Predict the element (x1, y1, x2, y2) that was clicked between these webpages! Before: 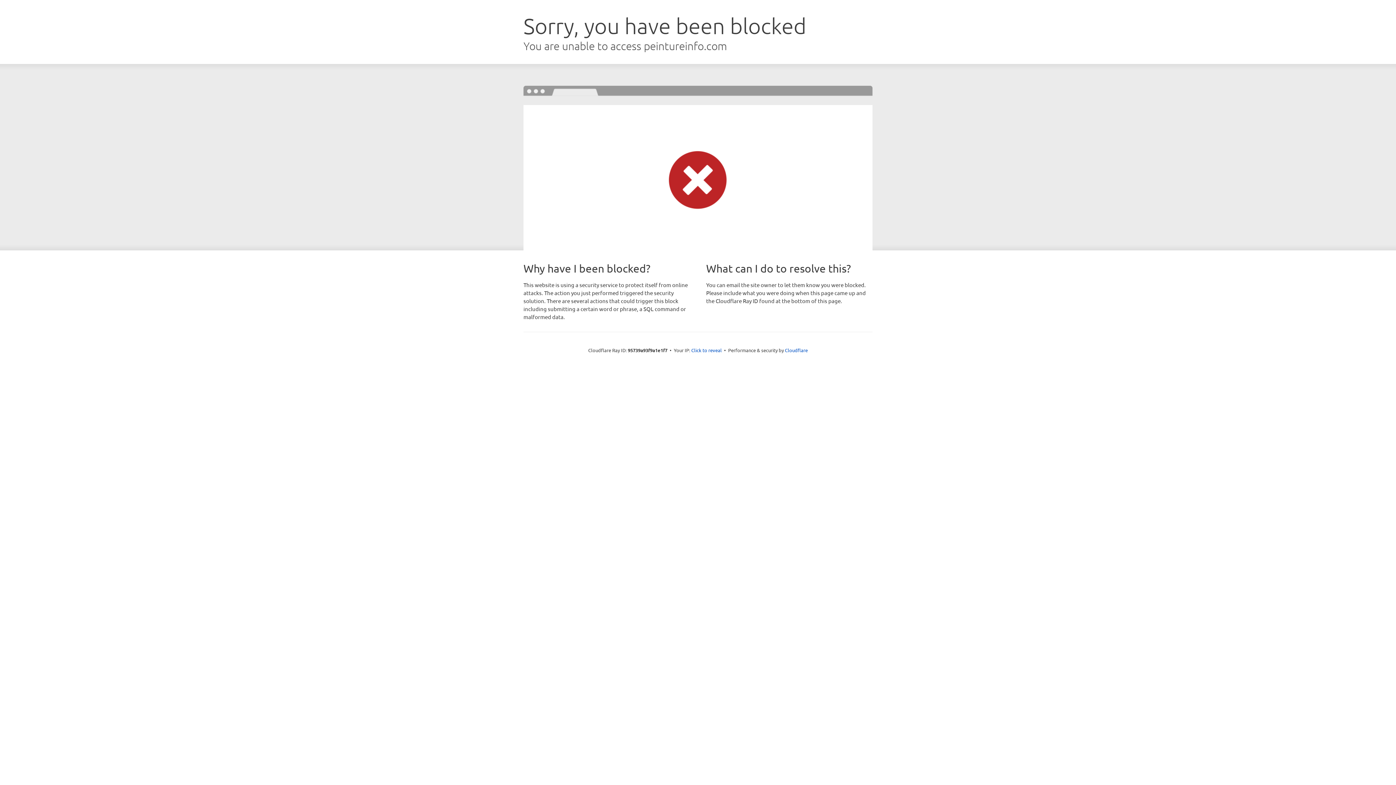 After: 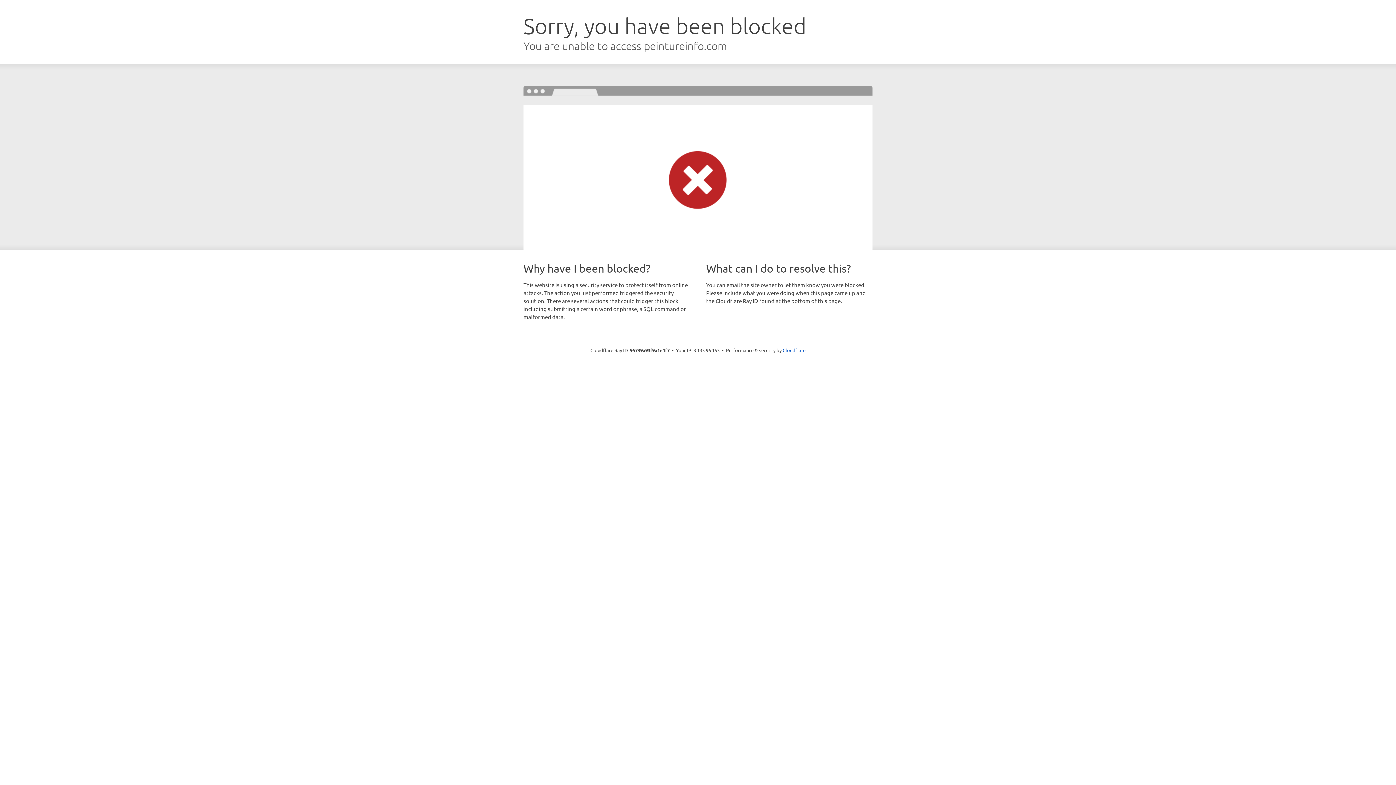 Action: bbox: (691, 346, 722, 353) label: Click to reveal